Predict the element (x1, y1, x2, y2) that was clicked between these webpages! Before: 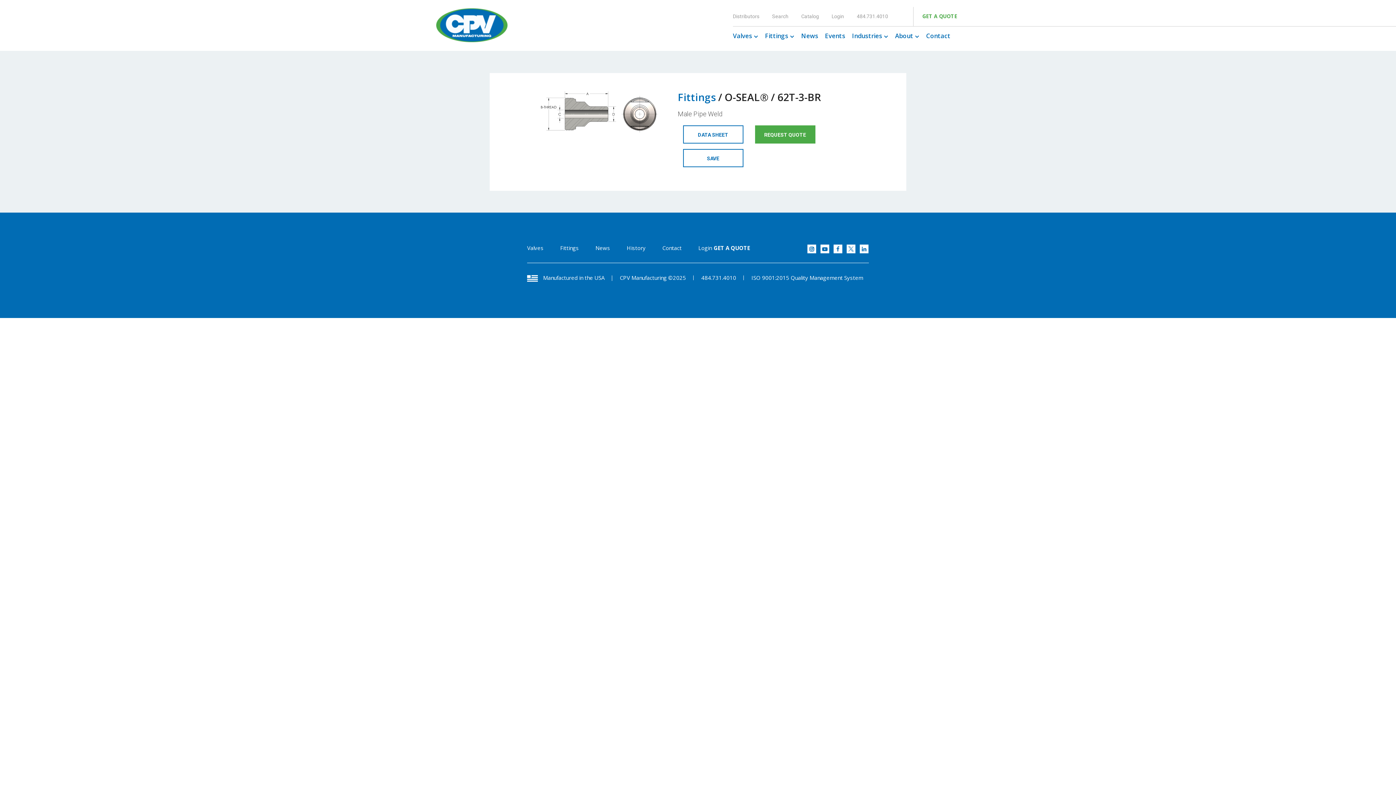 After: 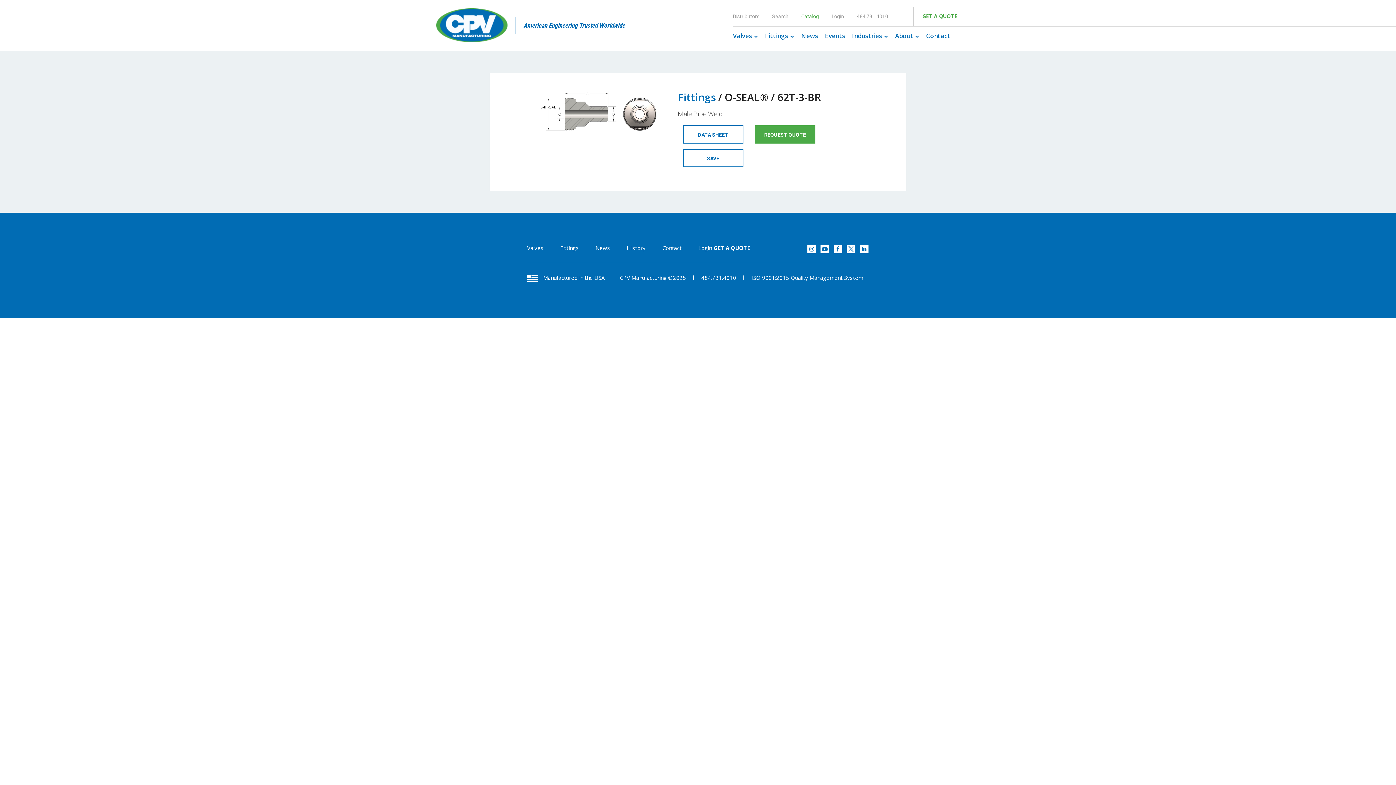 Action: bbox: (801, 12, 819, 20) label: Catalog